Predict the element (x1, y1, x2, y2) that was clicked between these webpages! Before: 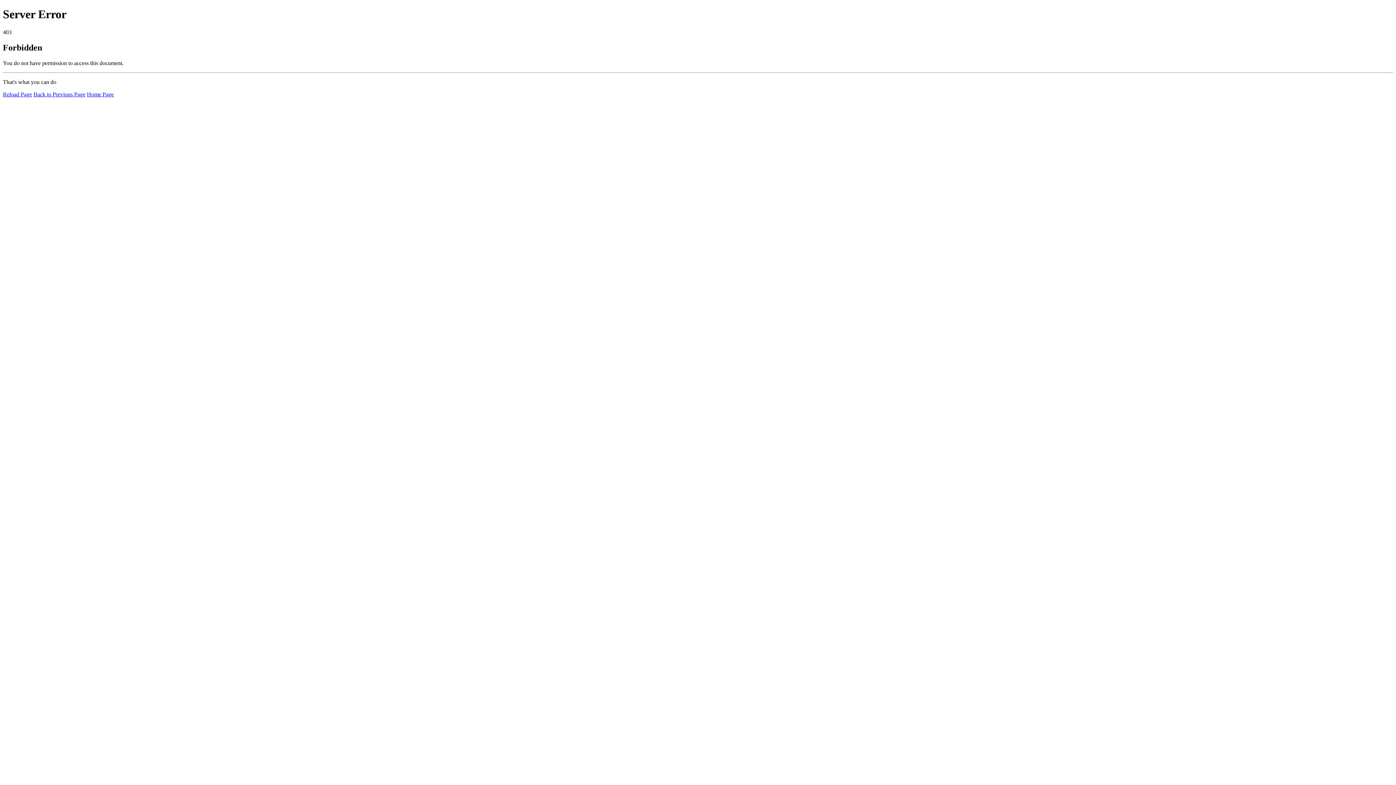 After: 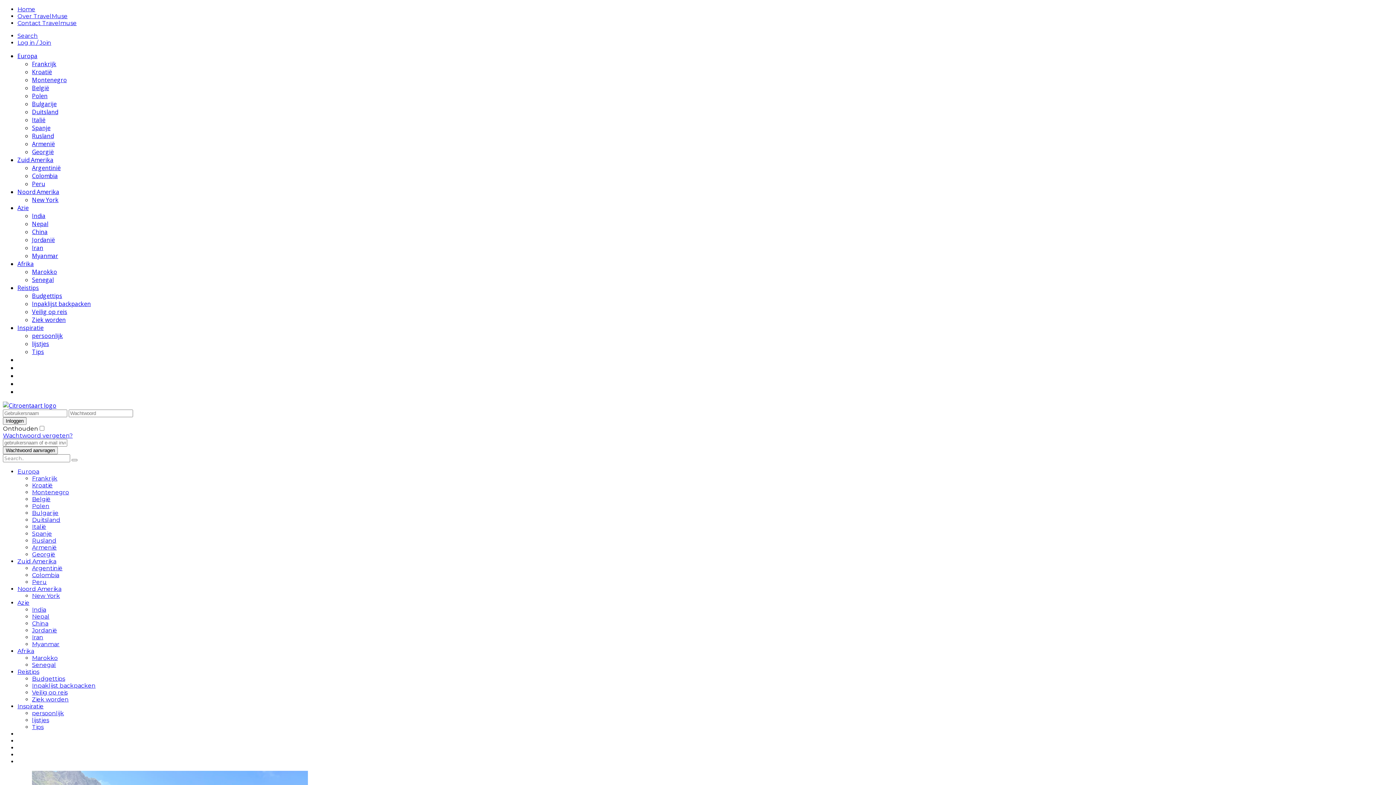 Action: bbox: (86, 91, 113, 97) label: Home Page